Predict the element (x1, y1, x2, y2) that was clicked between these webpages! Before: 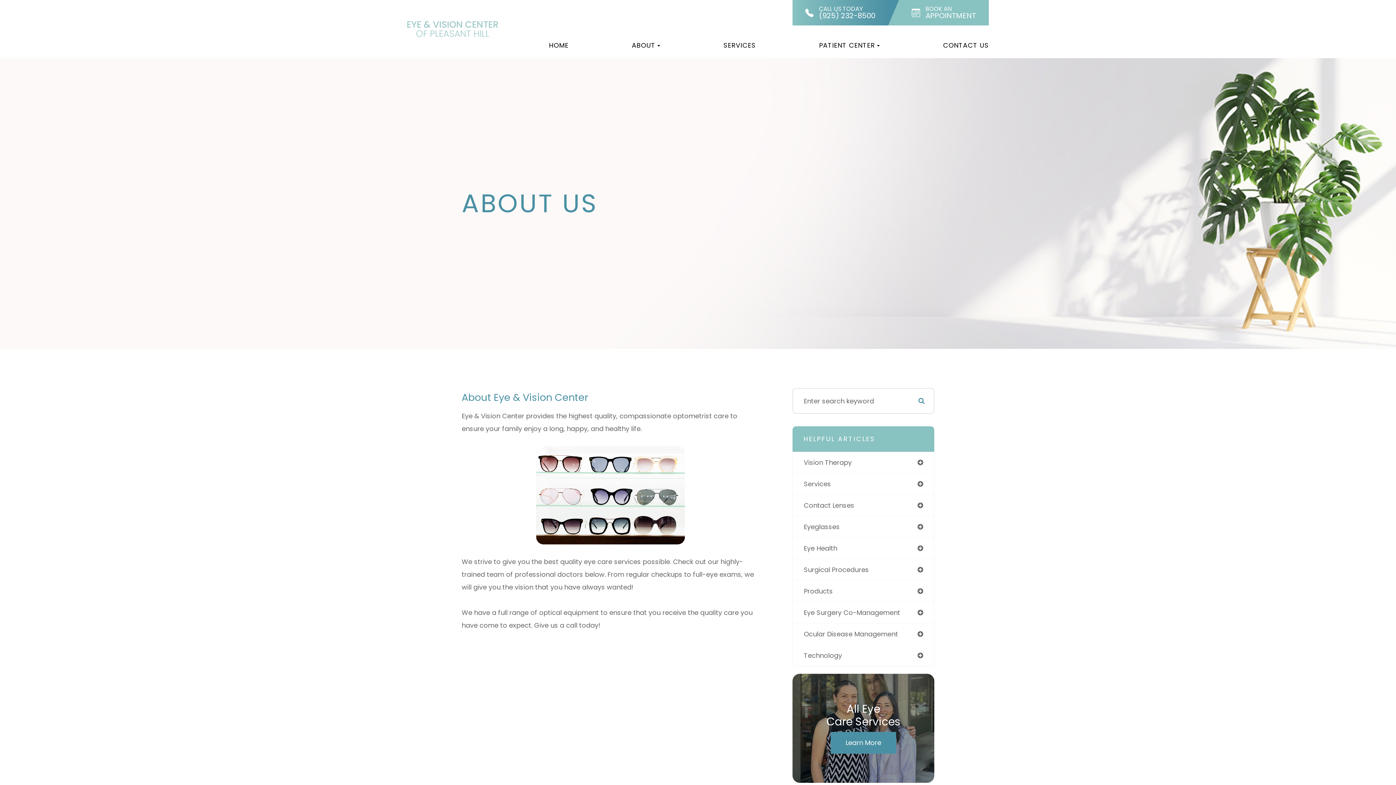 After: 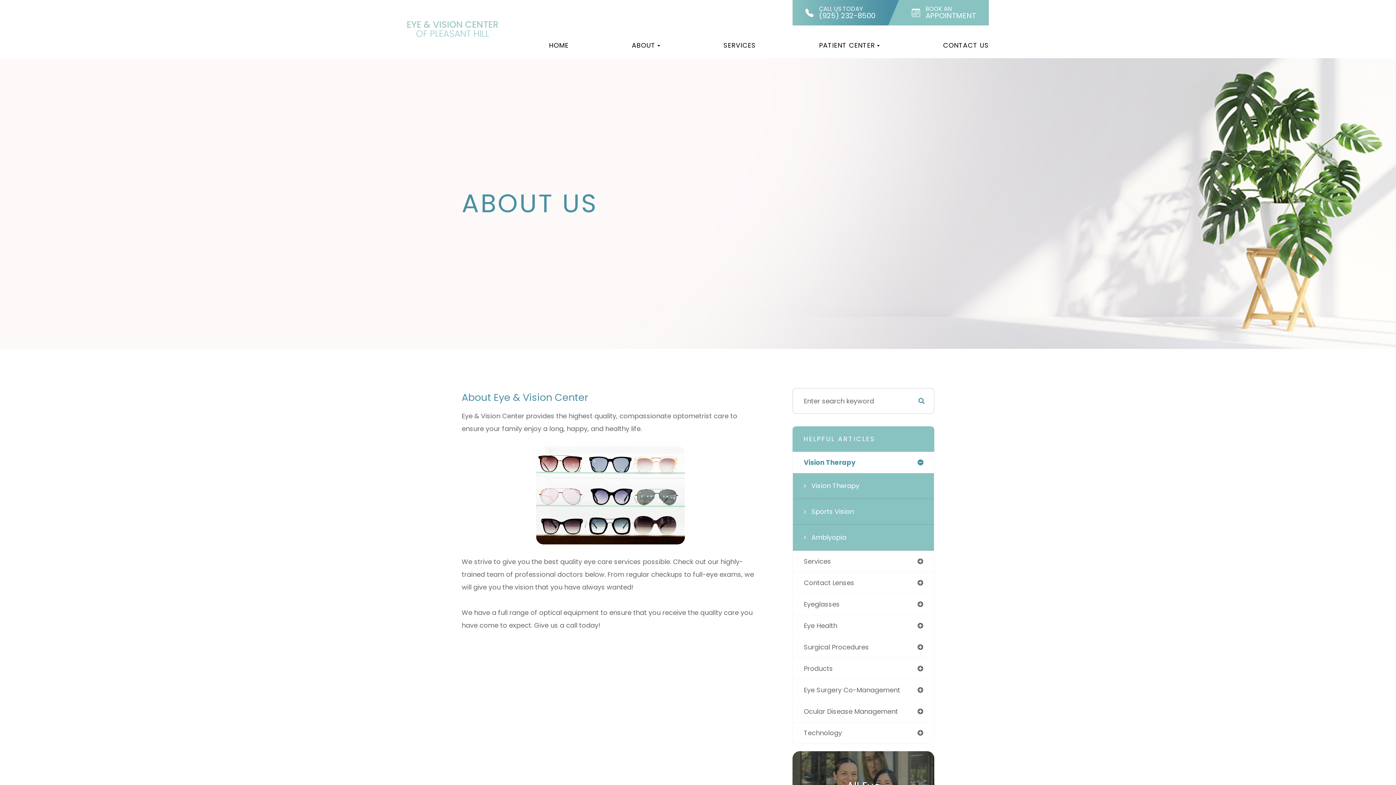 Action: bbox: (793, 452, 934, 473) label: Vision Therapy